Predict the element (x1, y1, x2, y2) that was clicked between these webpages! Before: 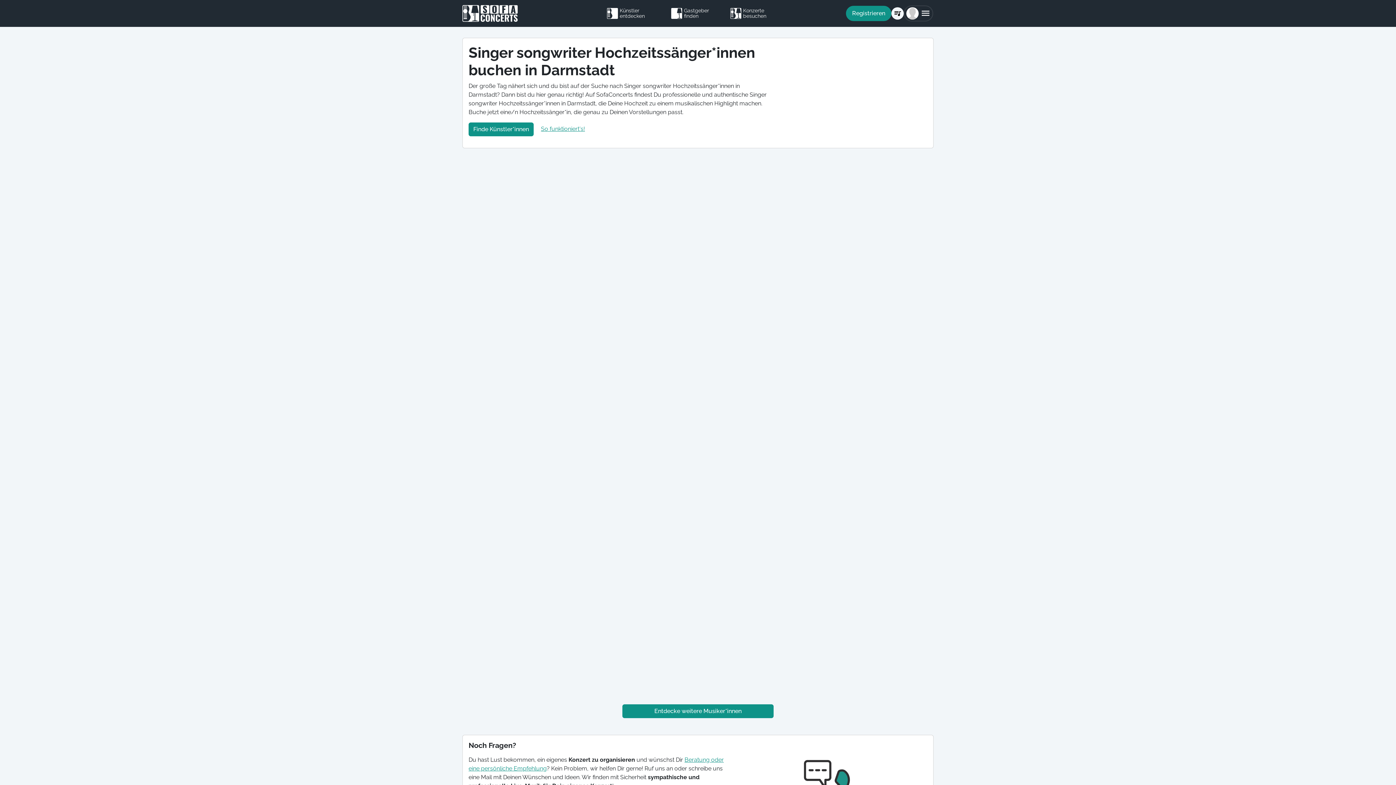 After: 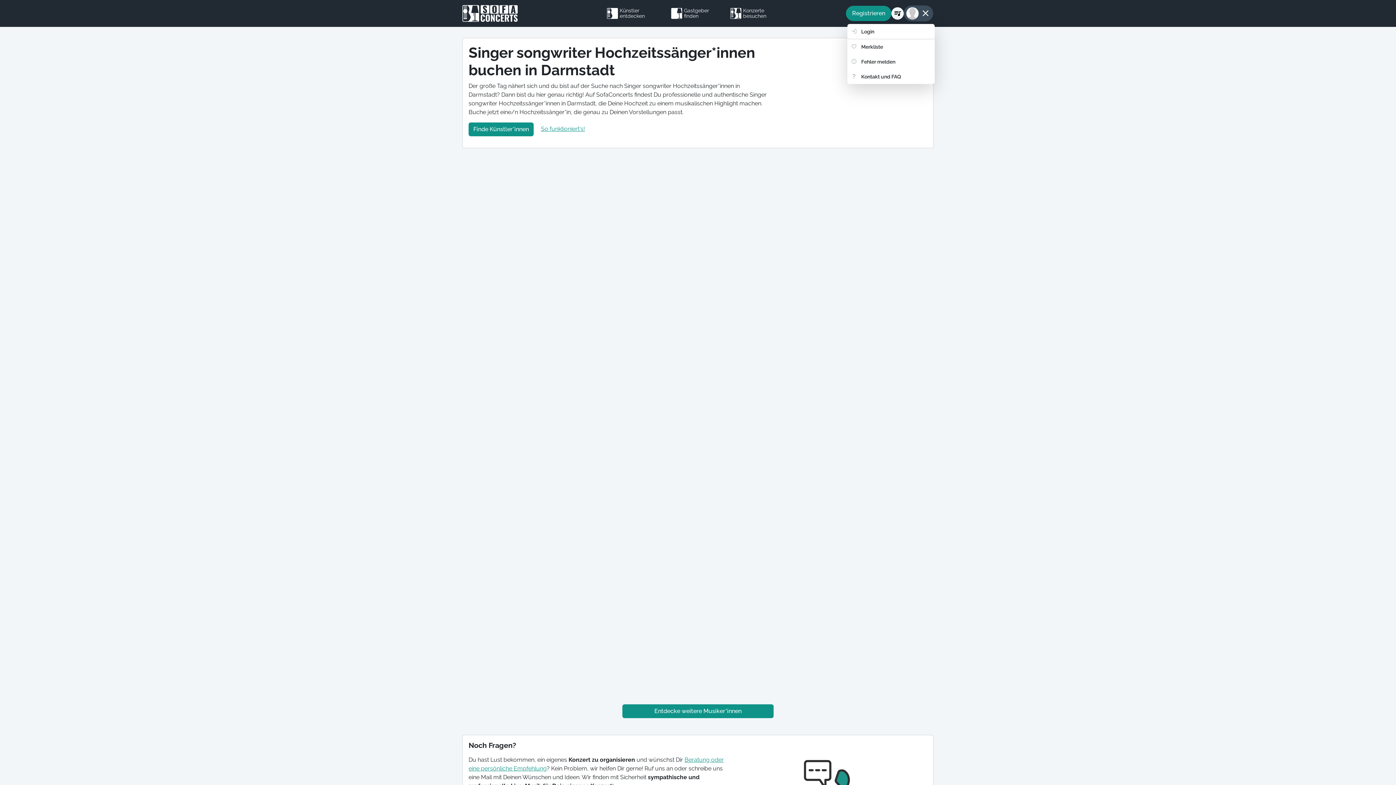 Action: bbox: (903, 5, 933, 21)